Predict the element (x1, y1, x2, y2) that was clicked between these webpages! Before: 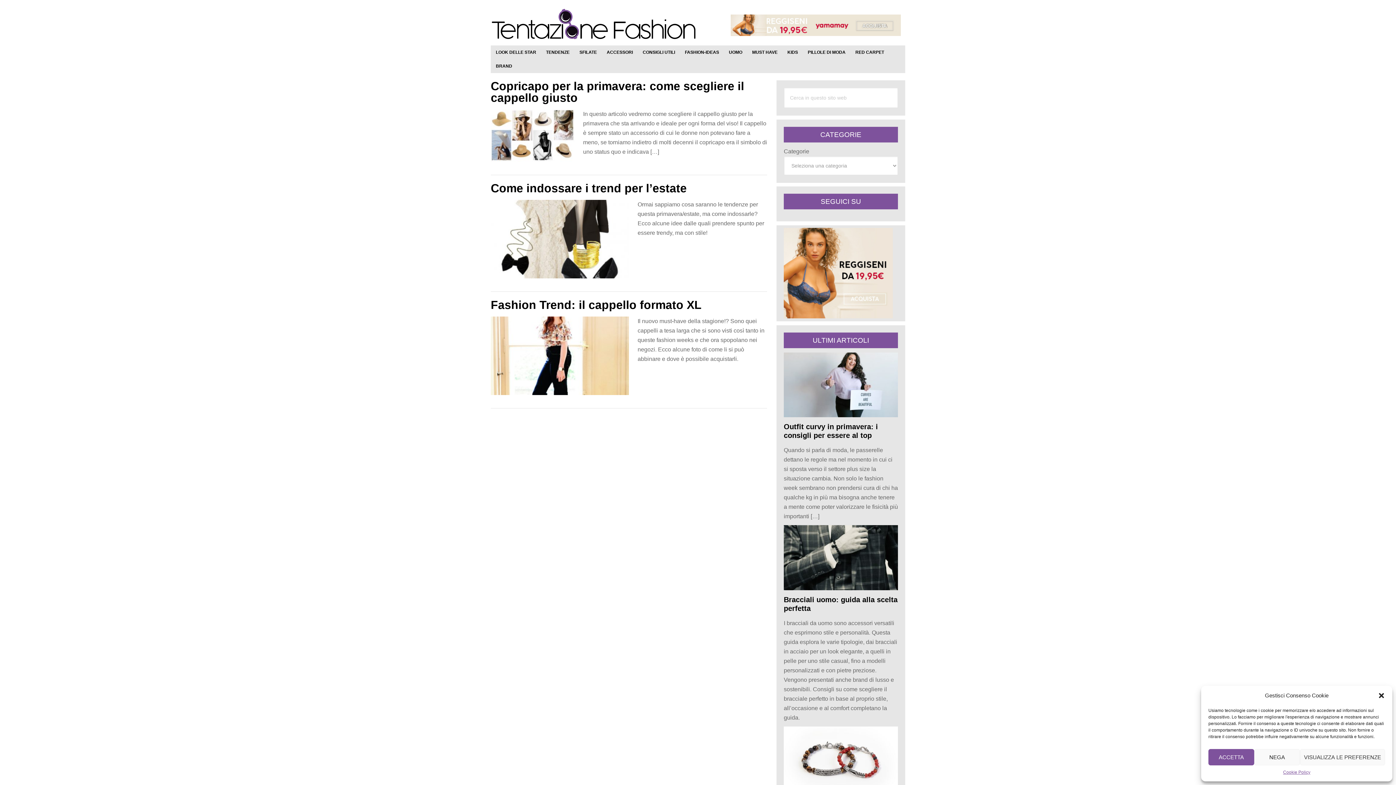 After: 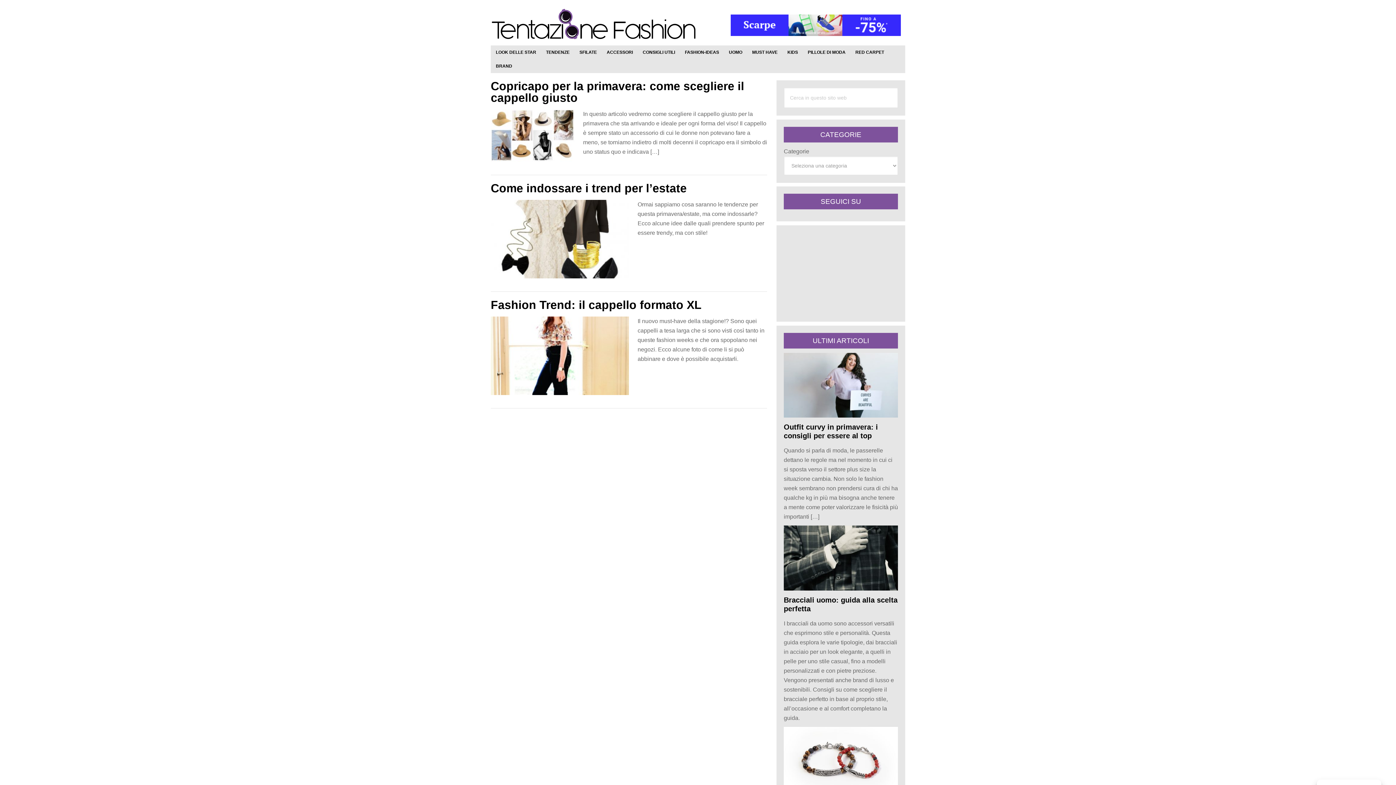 Action: bbox: (1254, 749, 1300, 765) label: NEGA